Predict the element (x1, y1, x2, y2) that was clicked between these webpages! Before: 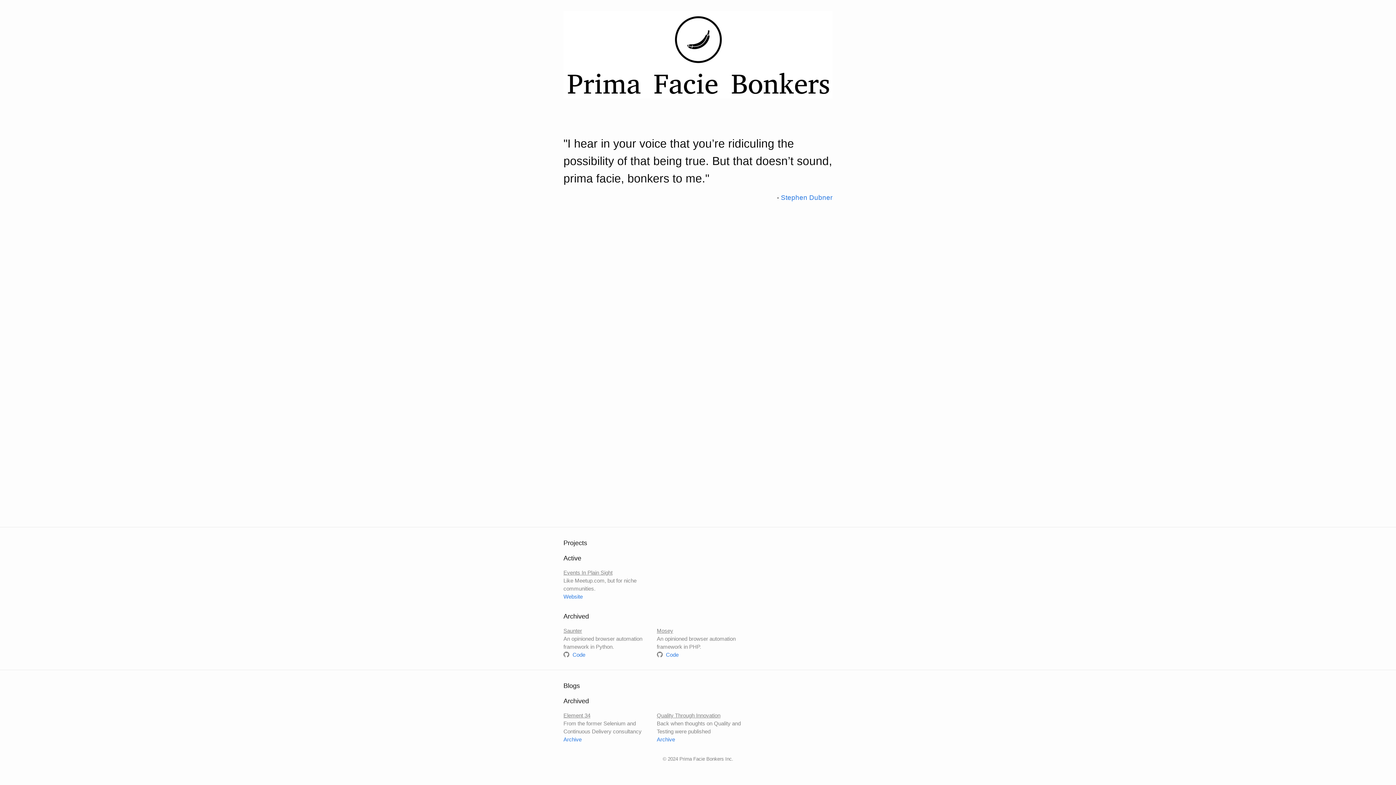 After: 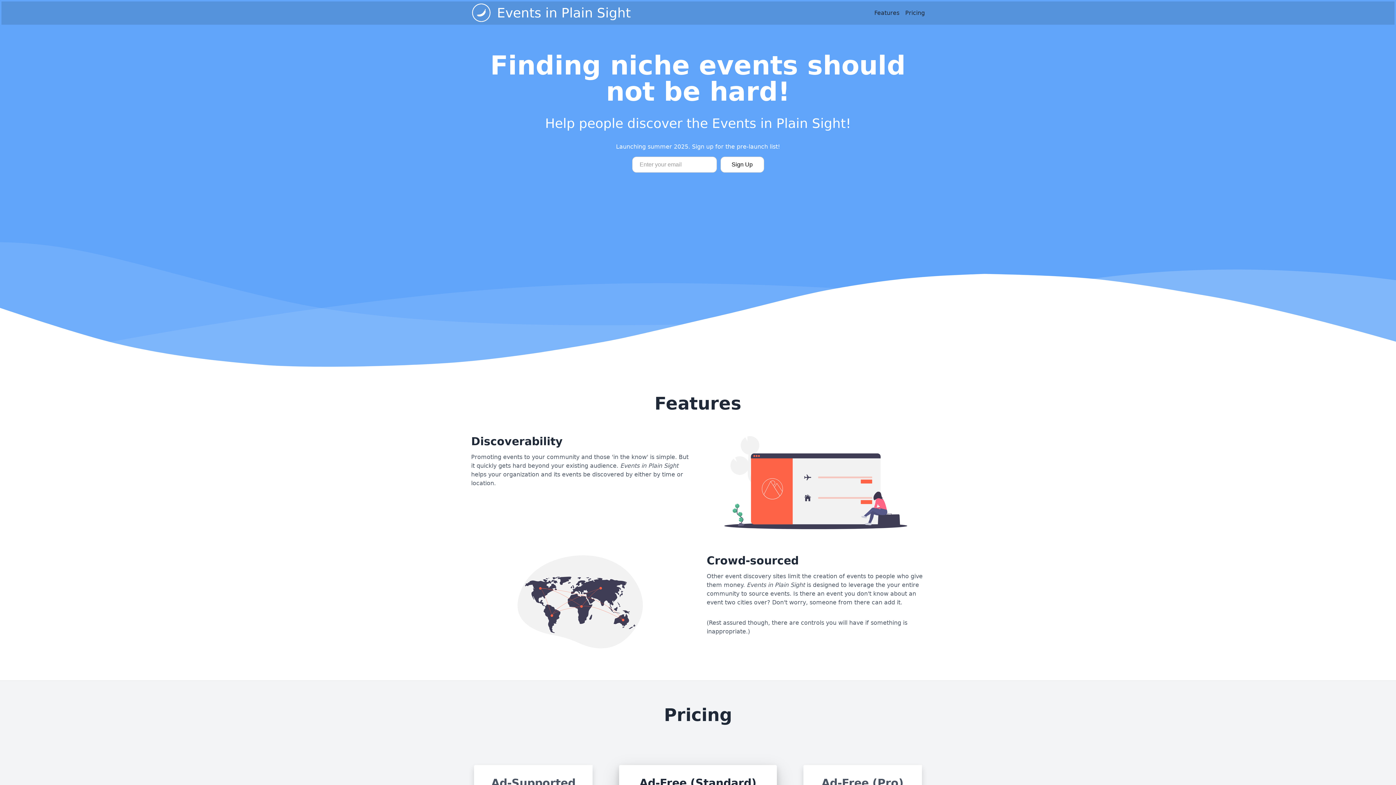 Action: label: Website bbox: (563, 593, 582, 600)